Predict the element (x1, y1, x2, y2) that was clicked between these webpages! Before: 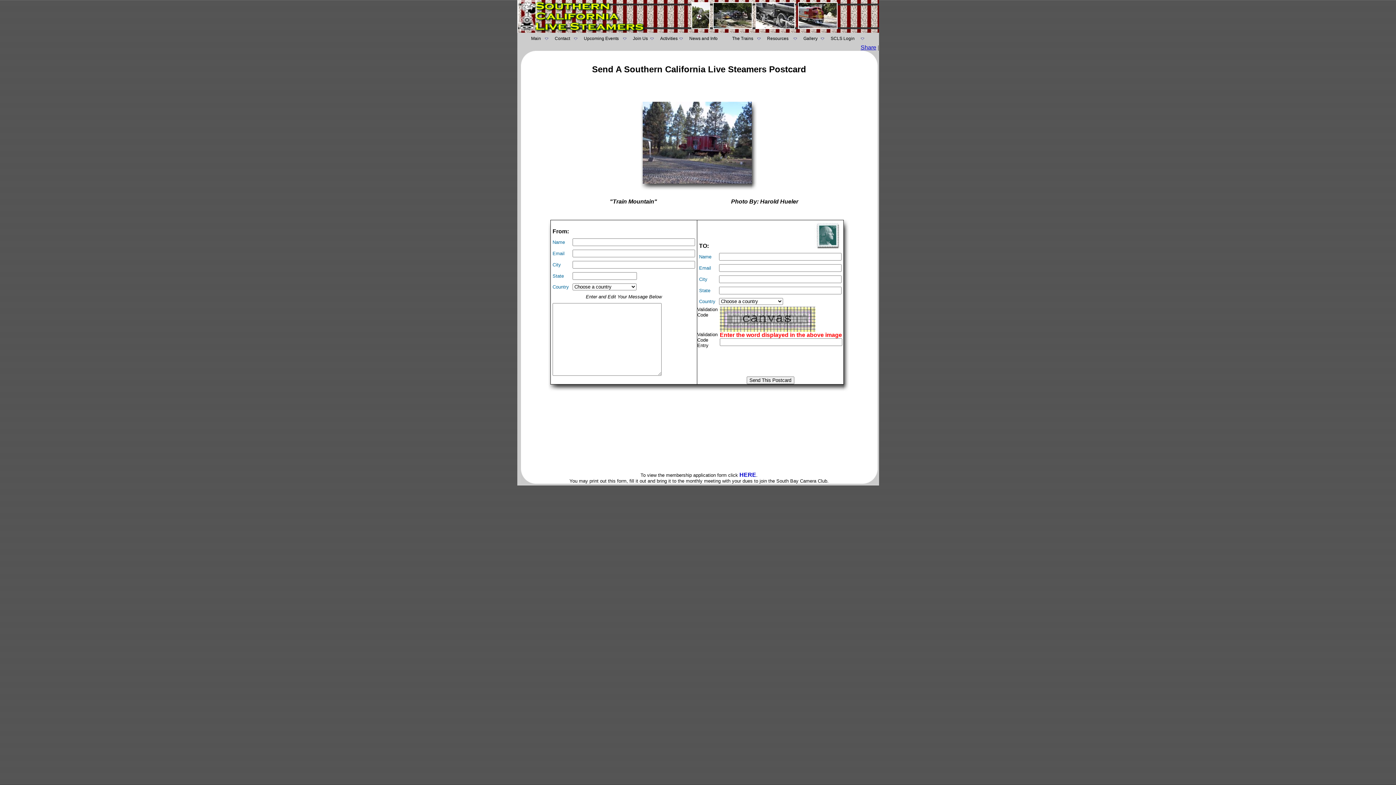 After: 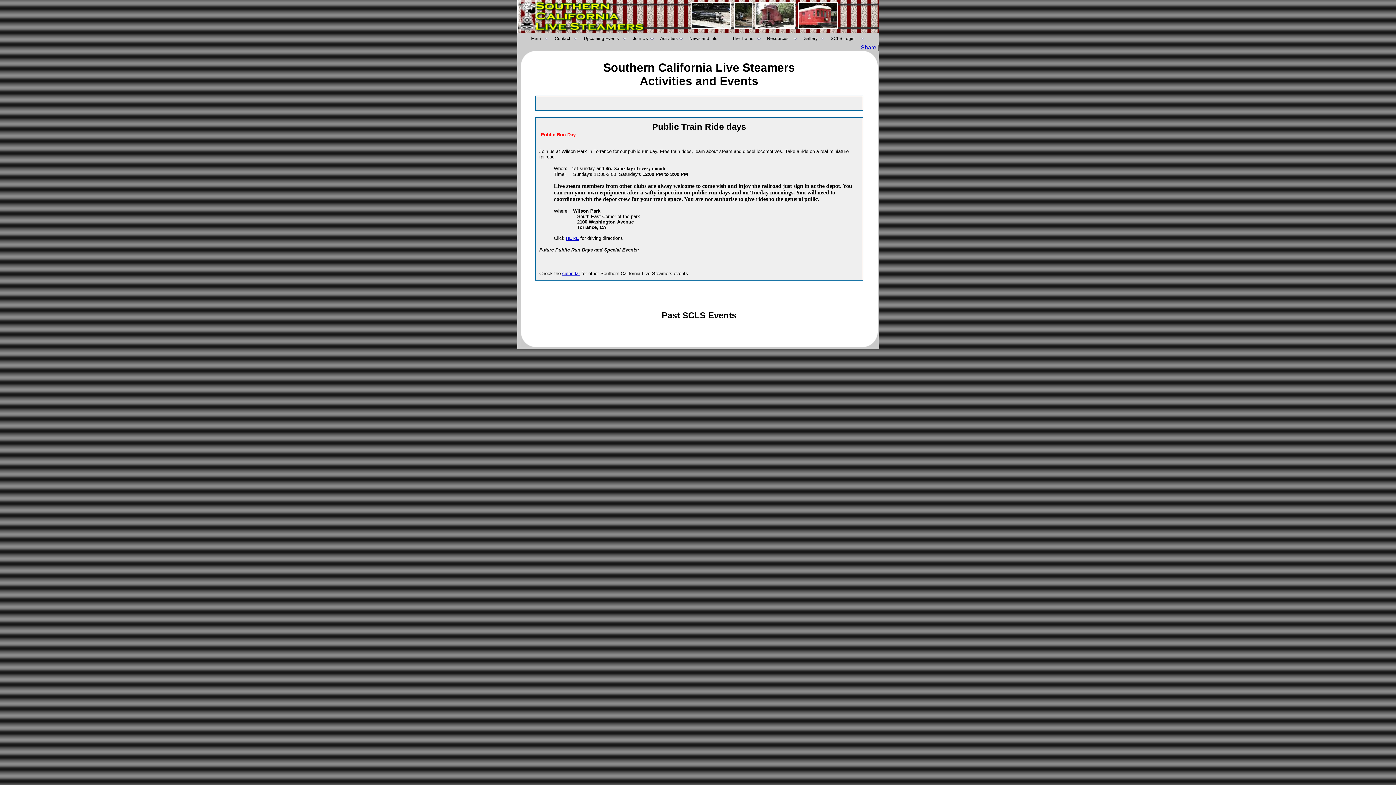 Action: bbox: (581, 35, 629, 41) label: Upcoming Events